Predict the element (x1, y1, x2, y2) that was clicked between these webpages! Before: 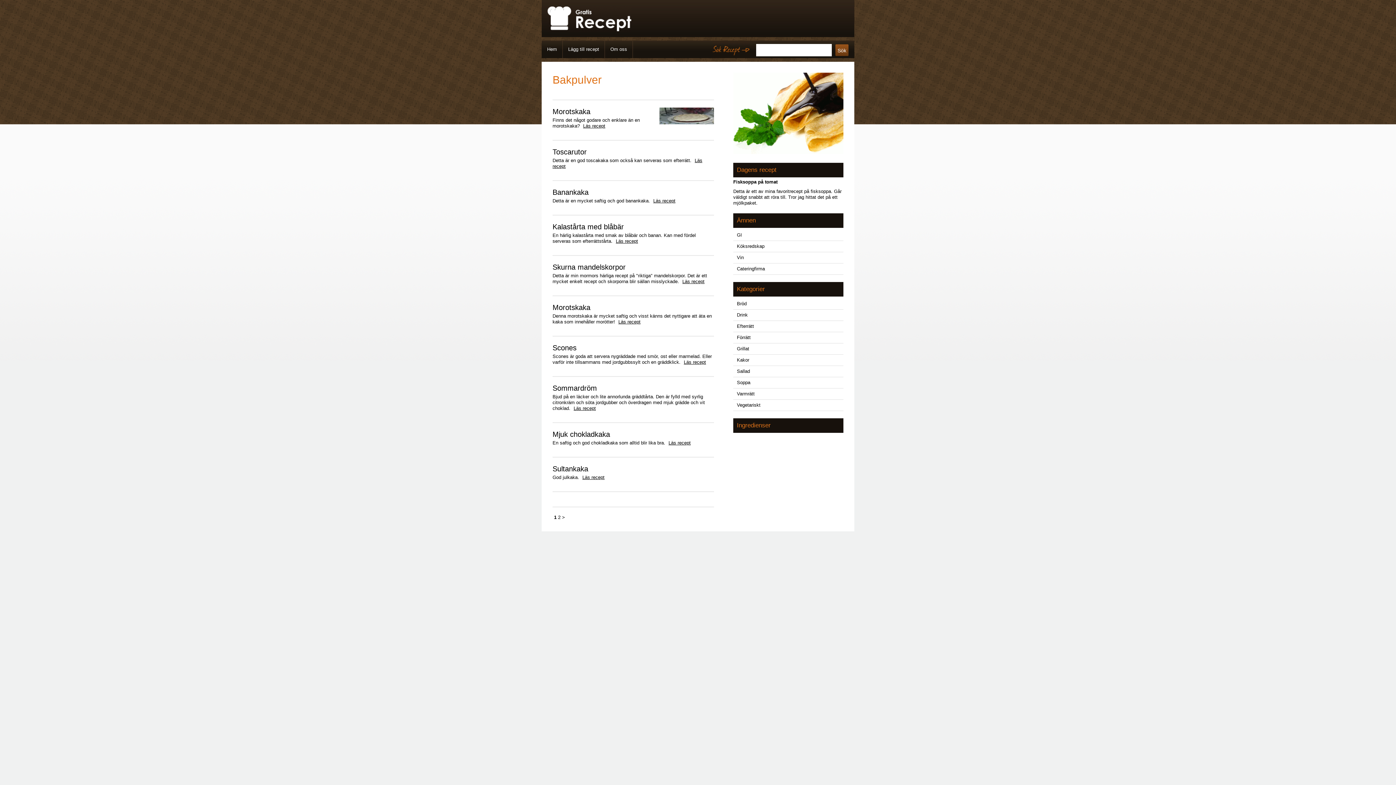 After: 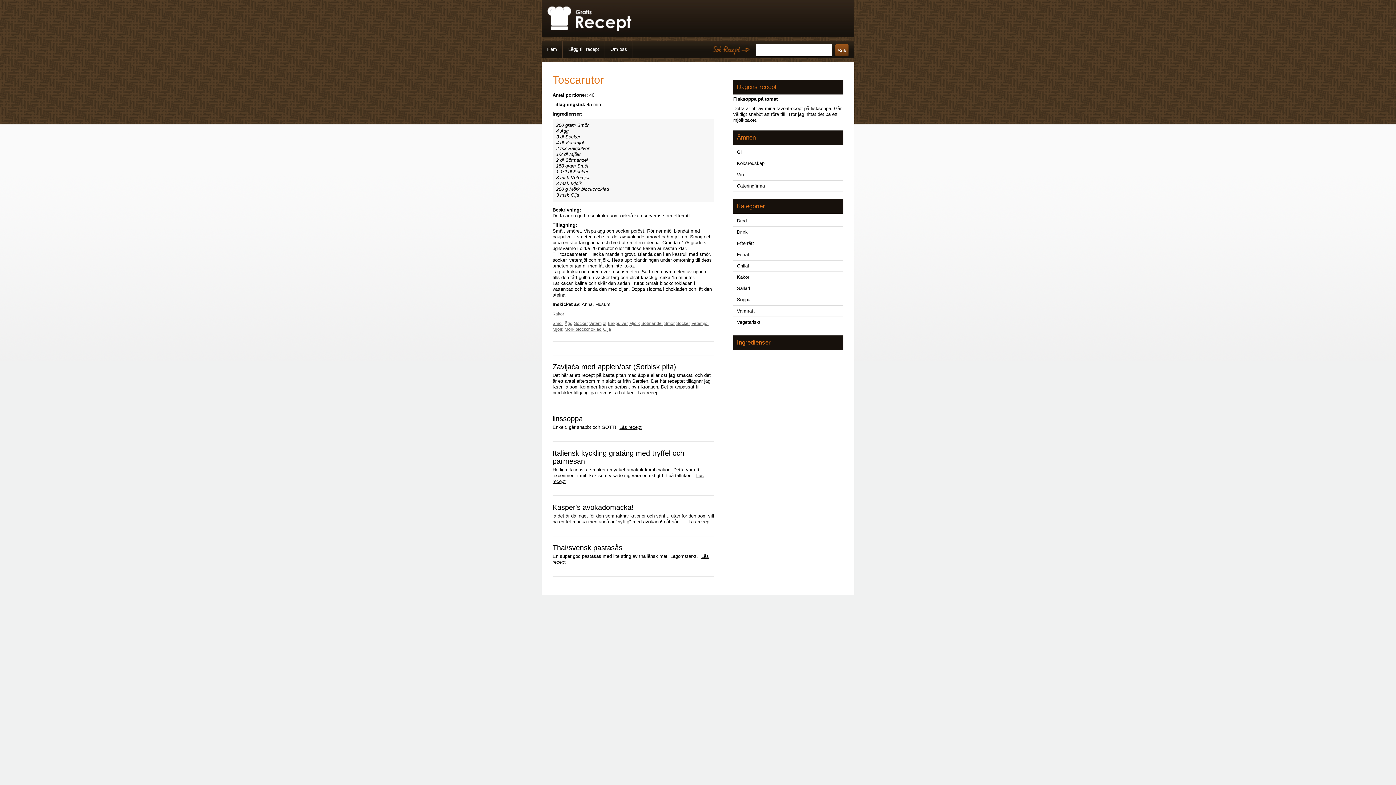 Action: bbox: (552, 148, 586, 156) label: Toscarutor